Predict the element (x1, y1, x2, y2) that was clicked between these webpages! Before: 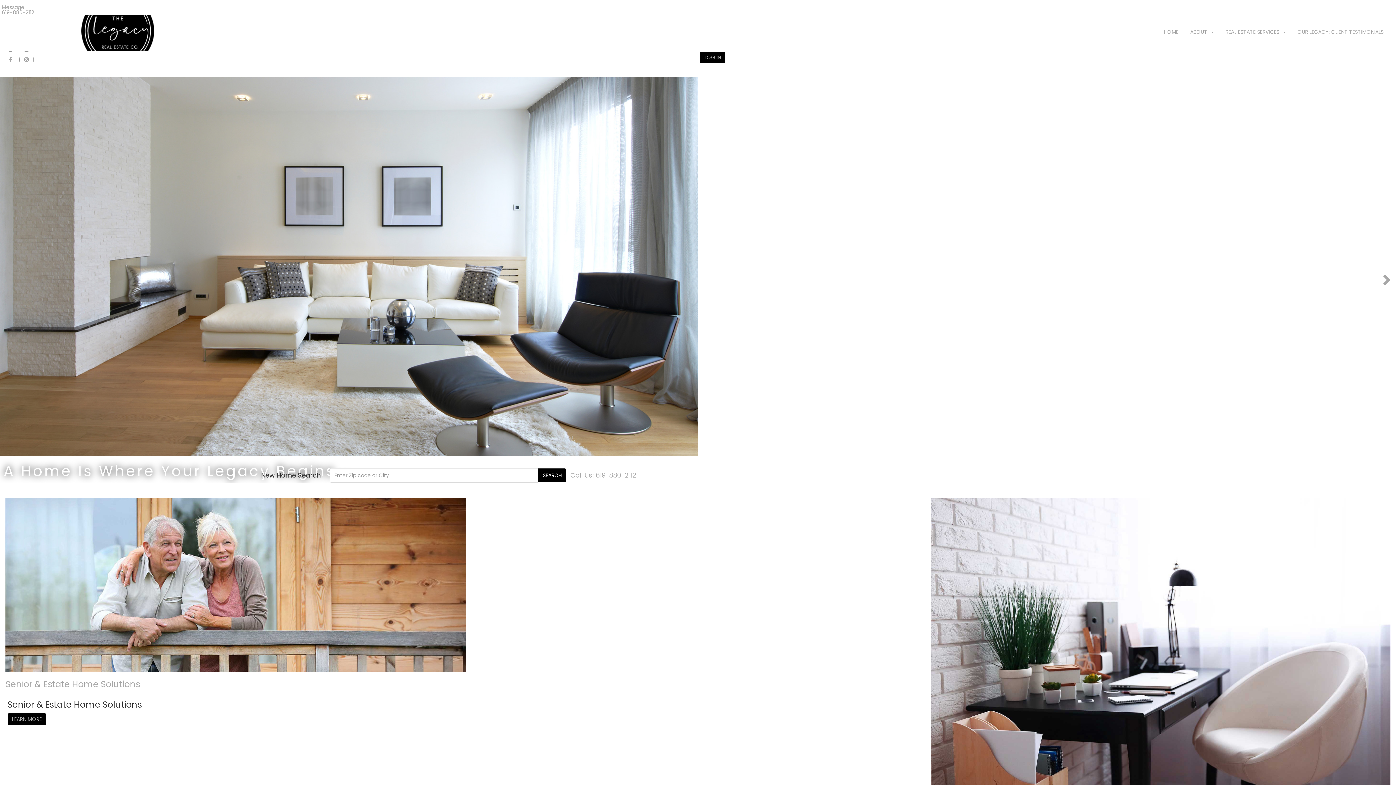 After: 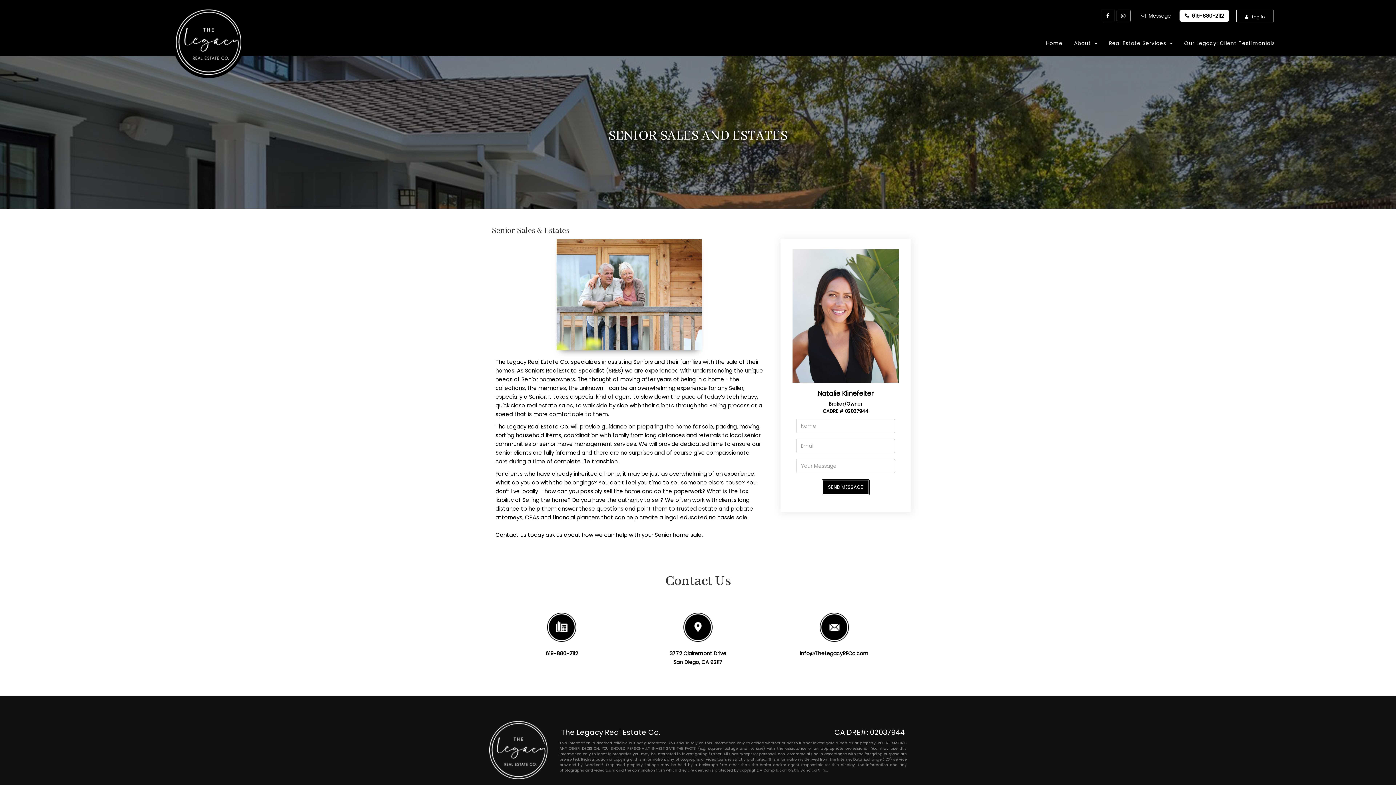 Action: label: Senior & Estate Home Solutions bbox: (5, 678, 140, 690)